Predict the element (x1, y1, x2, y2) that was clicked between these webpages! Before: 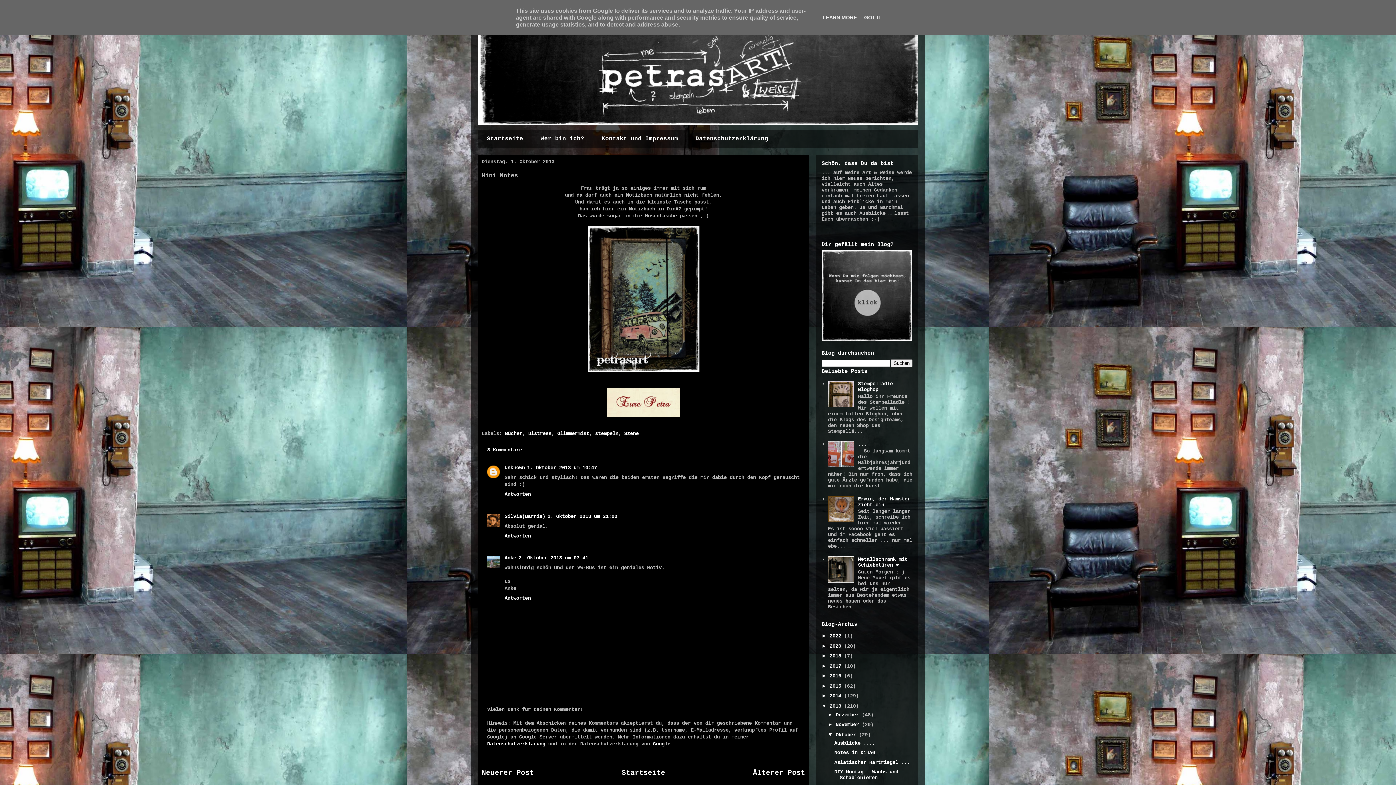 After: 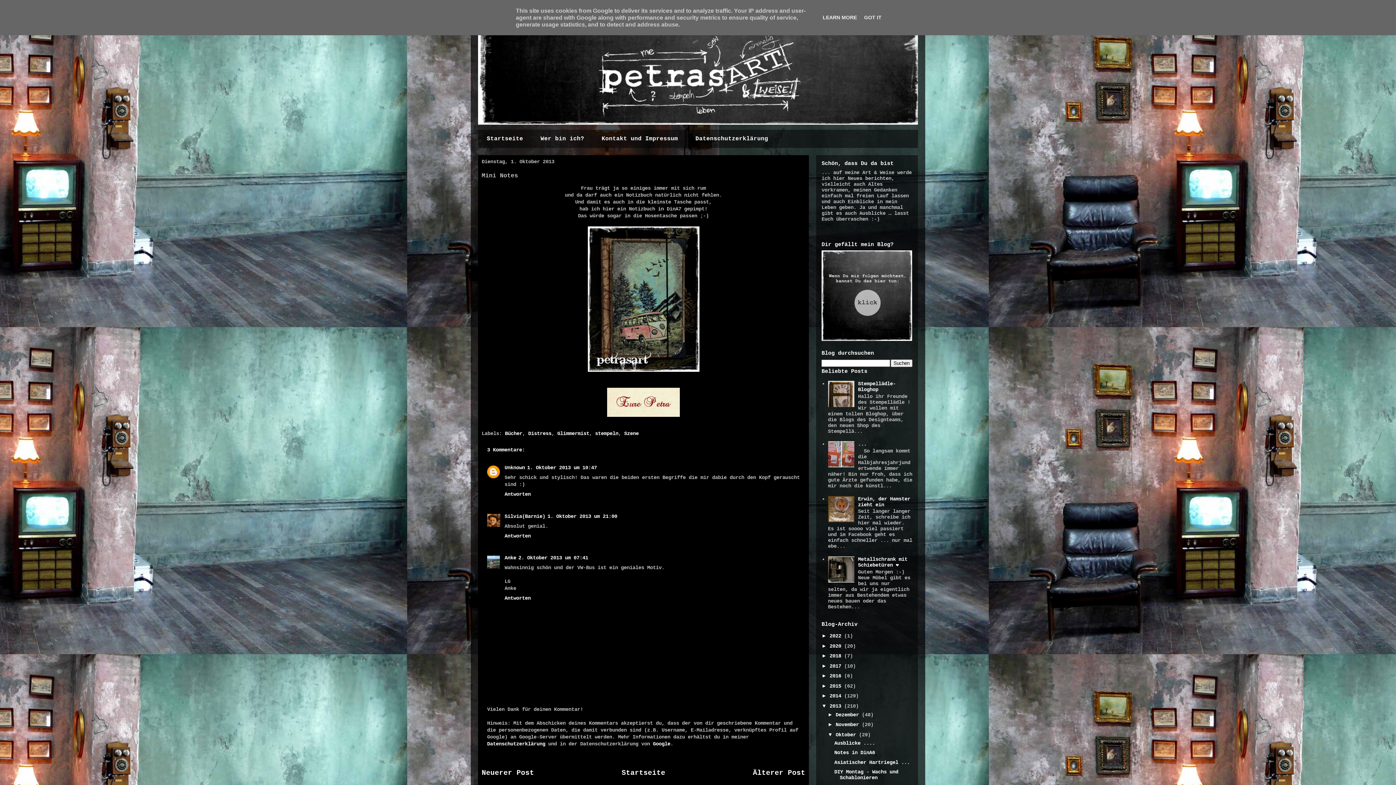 Action: bbox: (828, 402, 856, 408)